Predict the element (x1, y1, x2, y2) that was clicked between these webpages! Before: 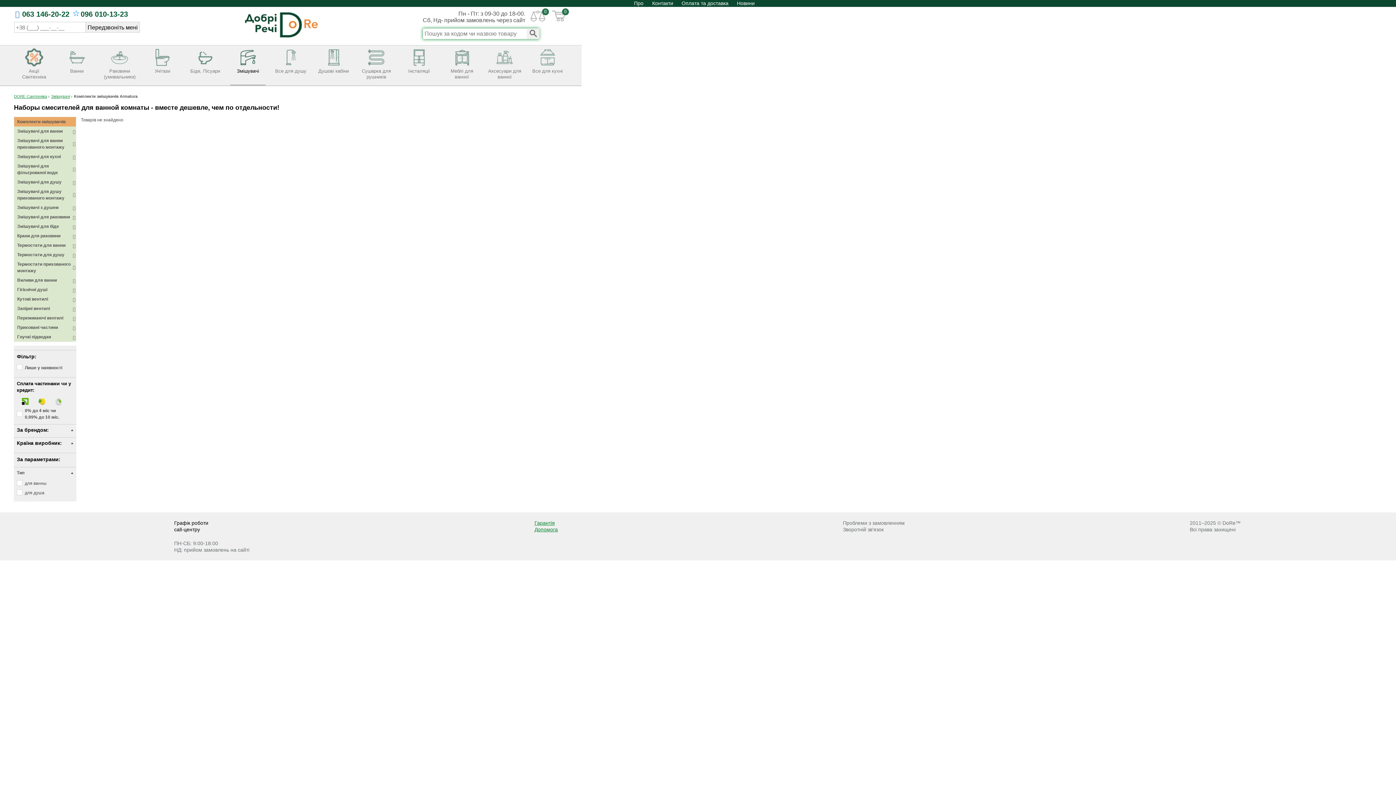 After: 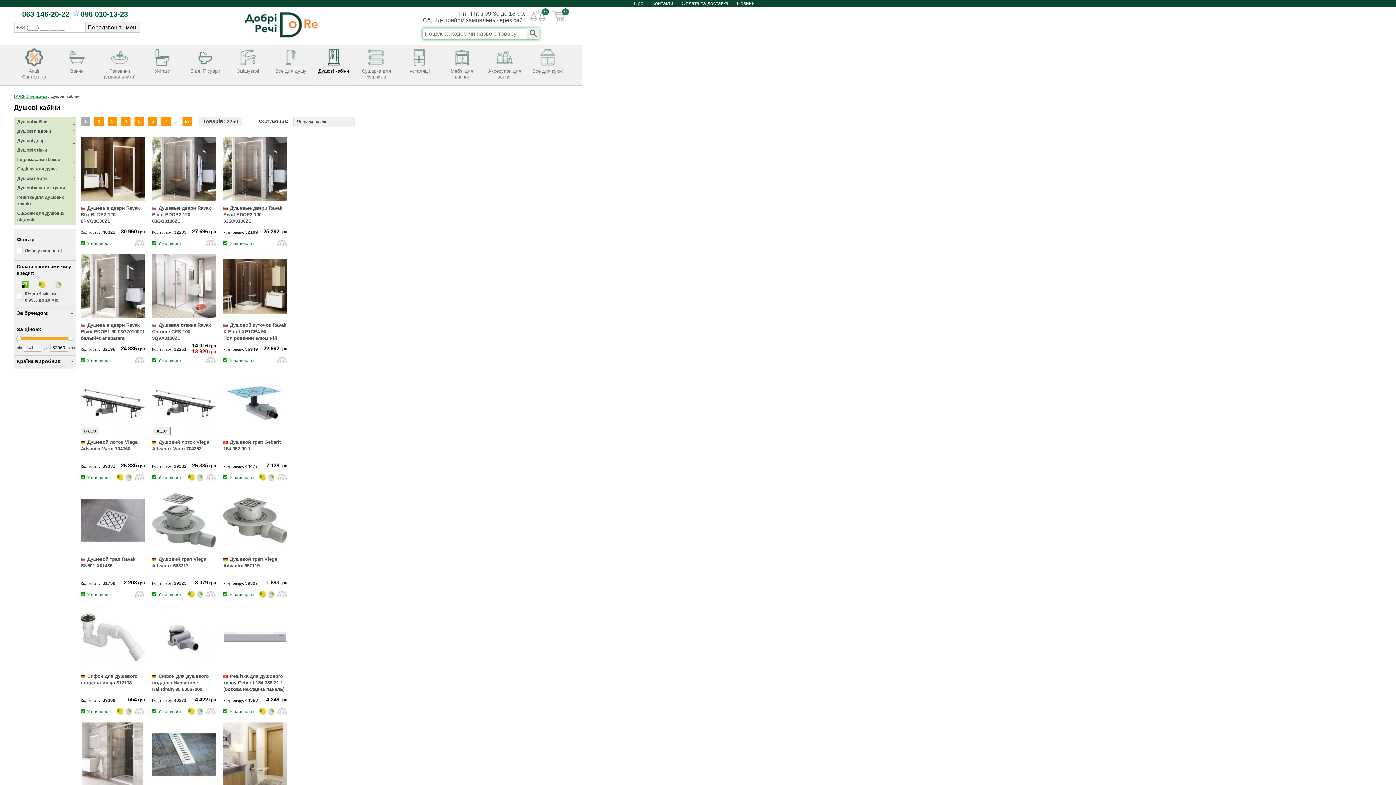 Action: bbox: (324, 48, 342, 68)